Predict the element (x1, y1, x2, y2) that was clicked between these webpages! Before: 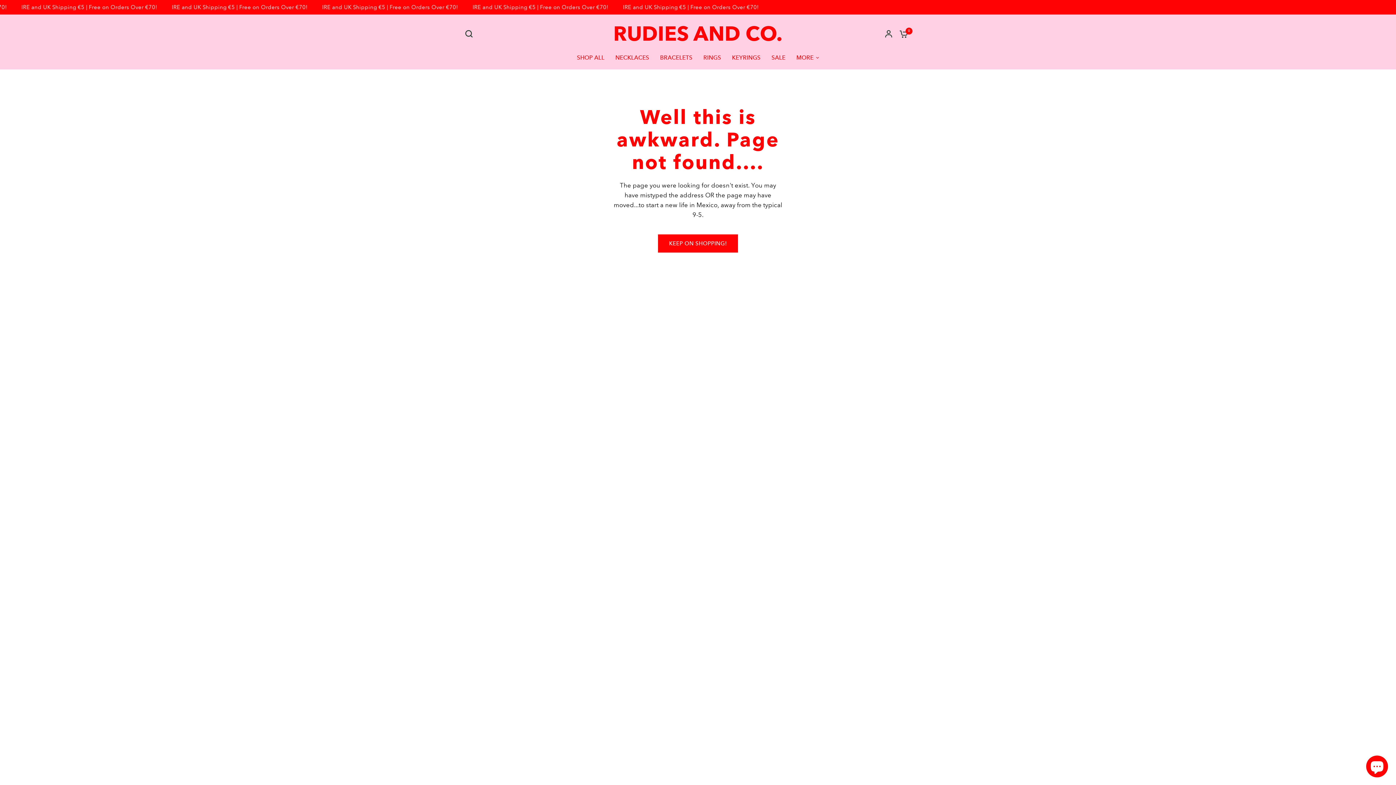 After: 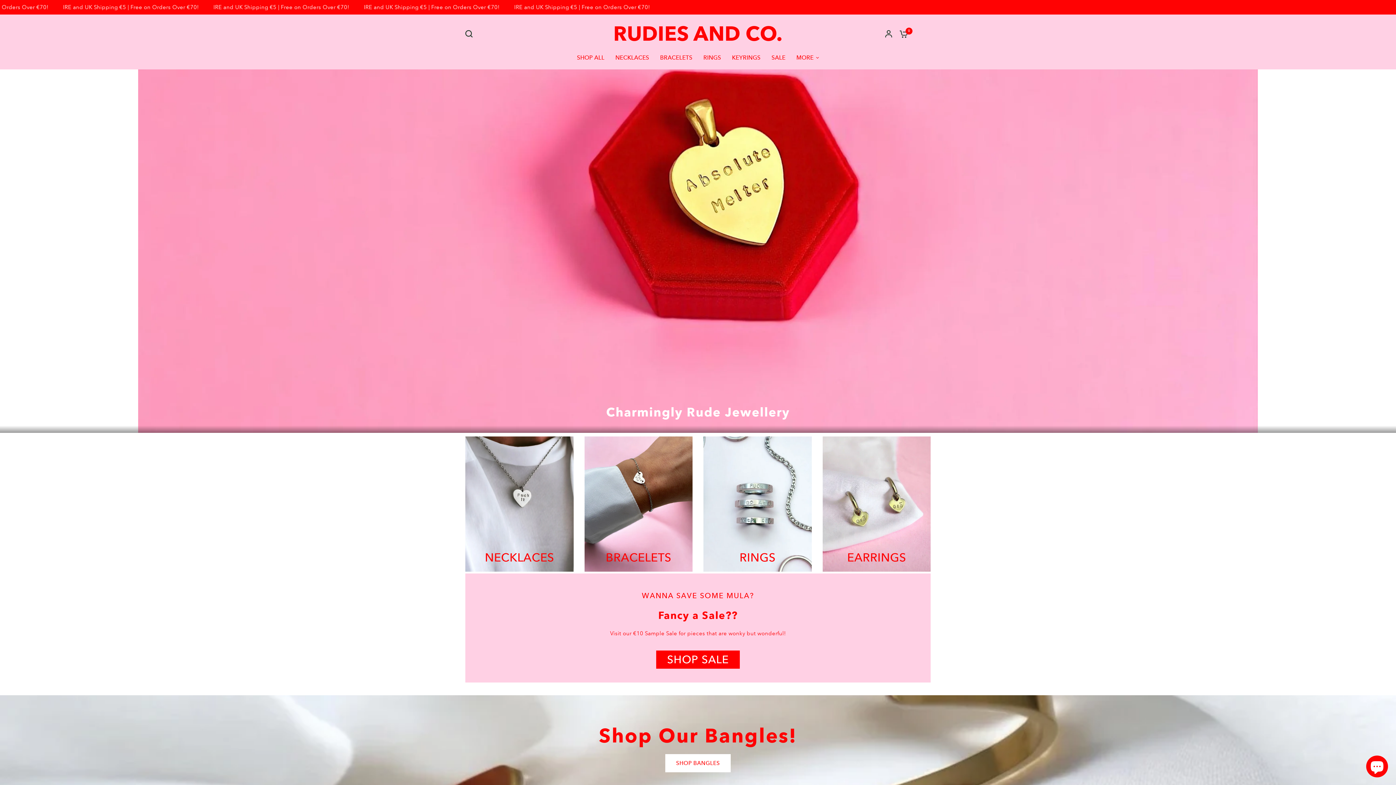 Action: label: MORE bbox: (796, 53, 819, 62)